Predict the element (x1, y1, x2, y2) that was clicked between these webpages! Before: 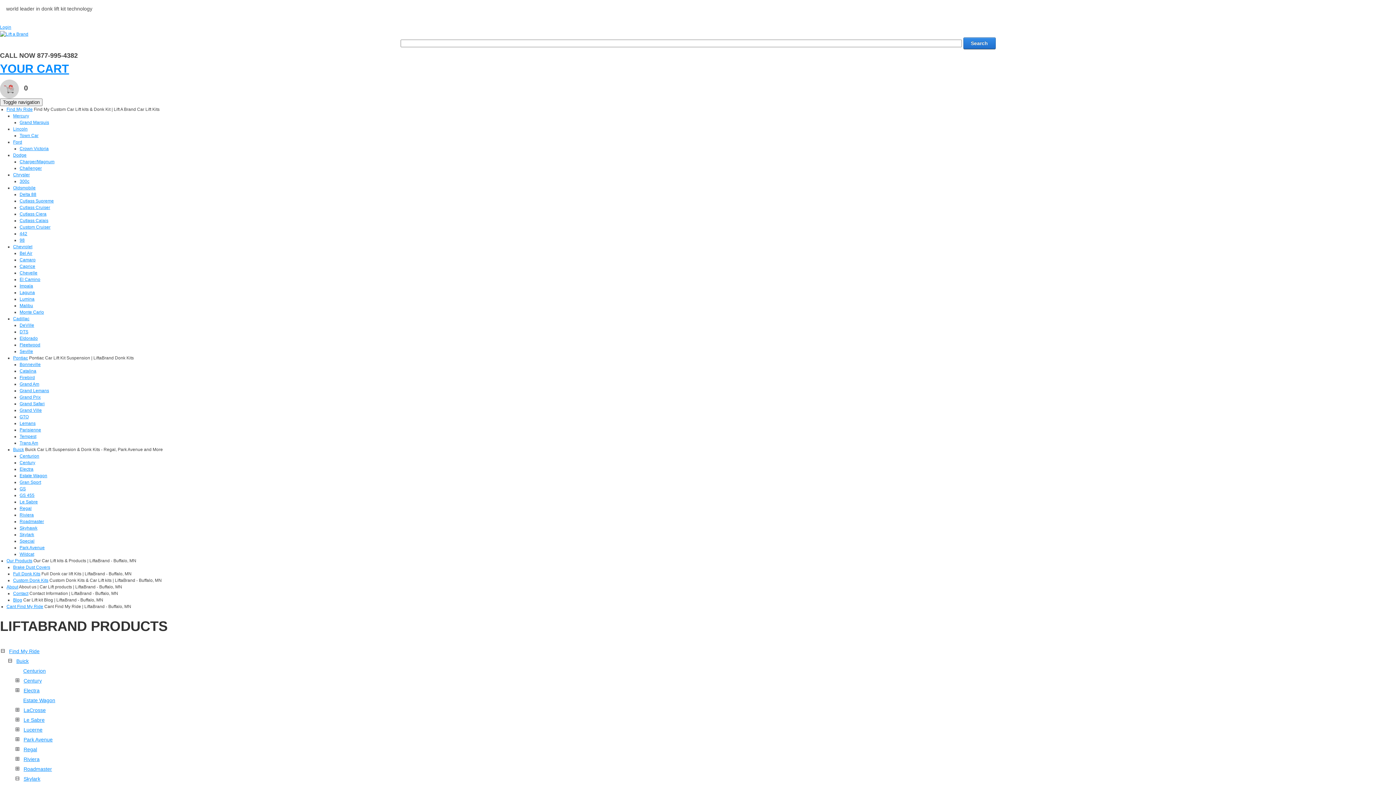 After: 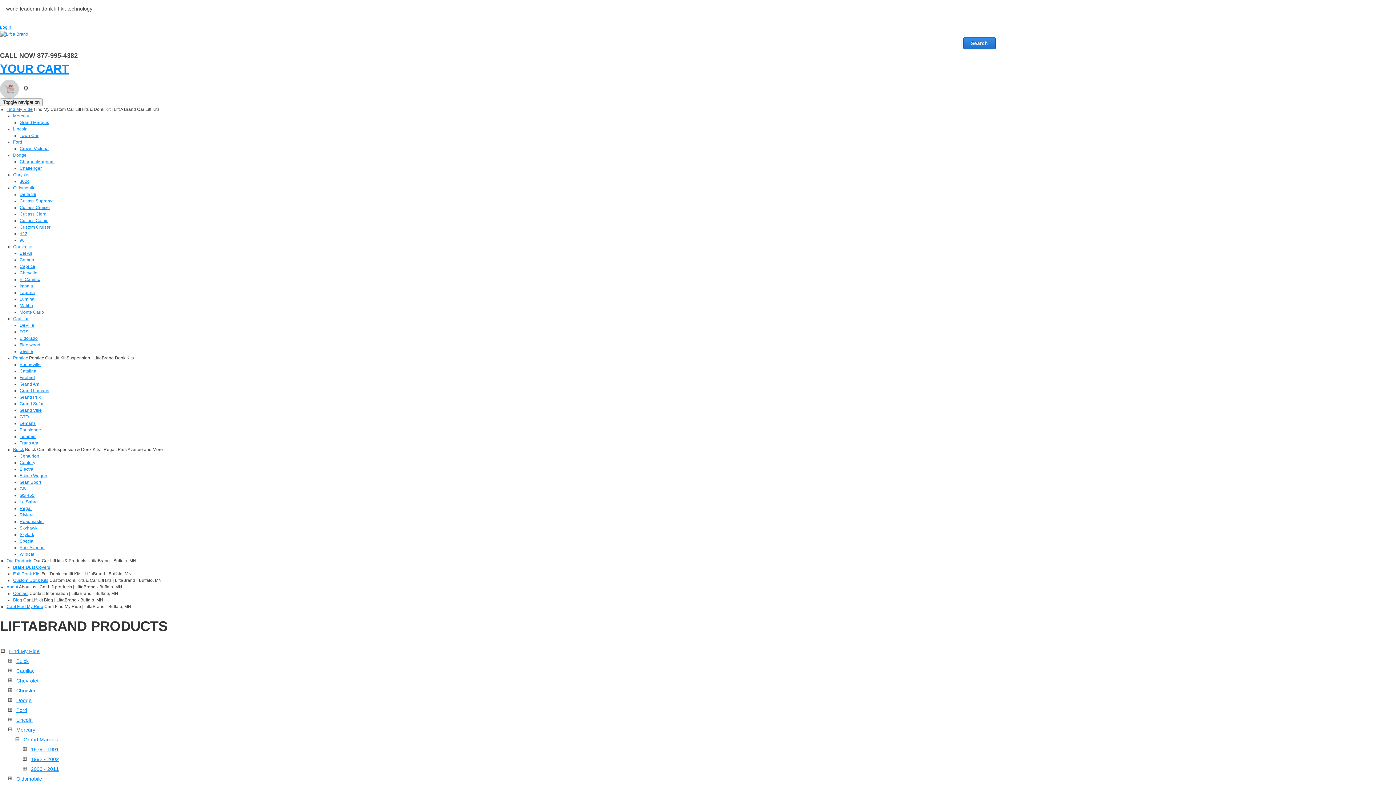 Action: bbox: (19, 120, 49, 125) label: Grand Marquis